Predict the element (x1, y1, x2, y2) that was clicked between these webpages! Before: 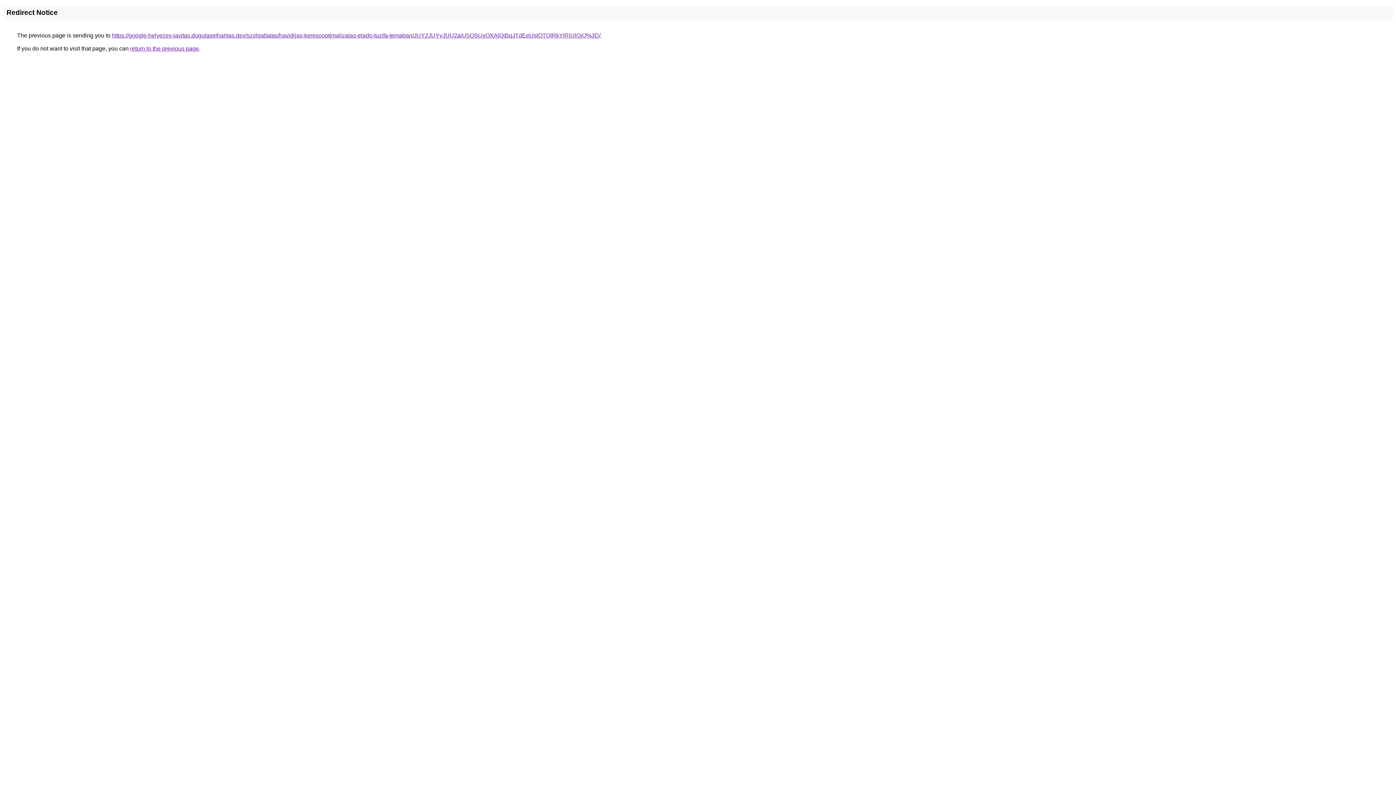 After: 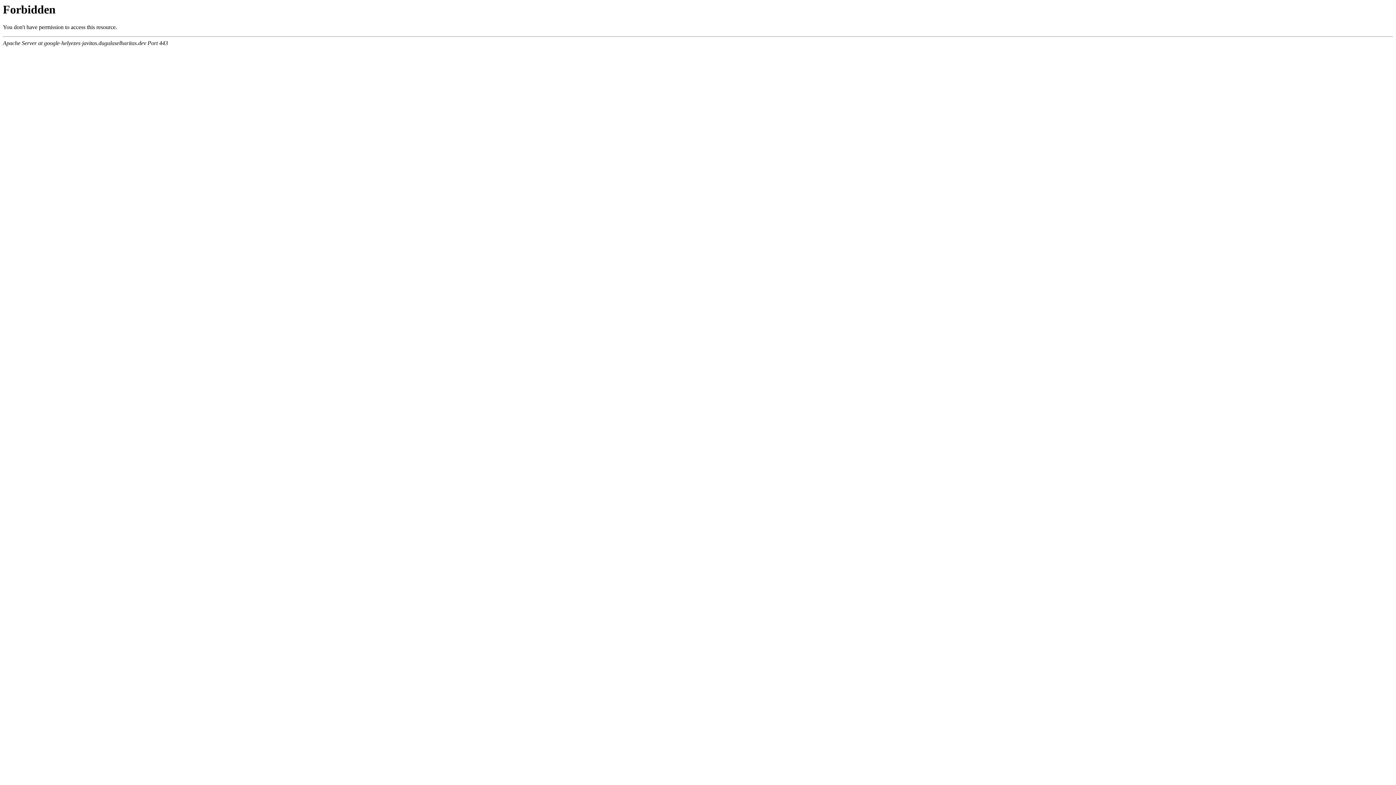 Action: bbox: (112, 32, 600, 38) label: https://google-helyezes-javitas.dugulaselharitas.dev/szolgaltatas/havidijas-keresooptimalizalas-elado-tuzifa-temaban/JUY2JUYyJUU2aiU5OSUxOXAlQjBqJTdEeUslOTQlRkYlRjUlQjQ%3D/